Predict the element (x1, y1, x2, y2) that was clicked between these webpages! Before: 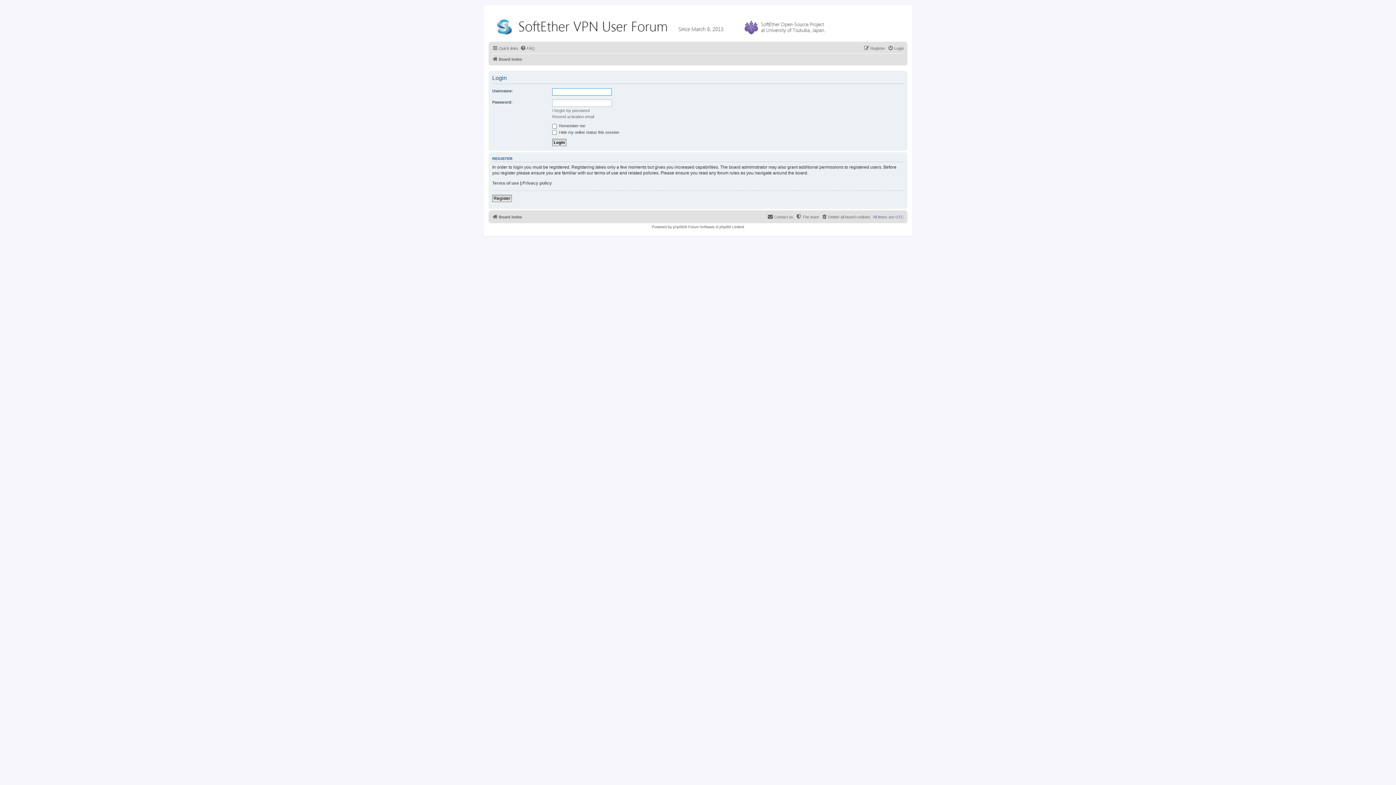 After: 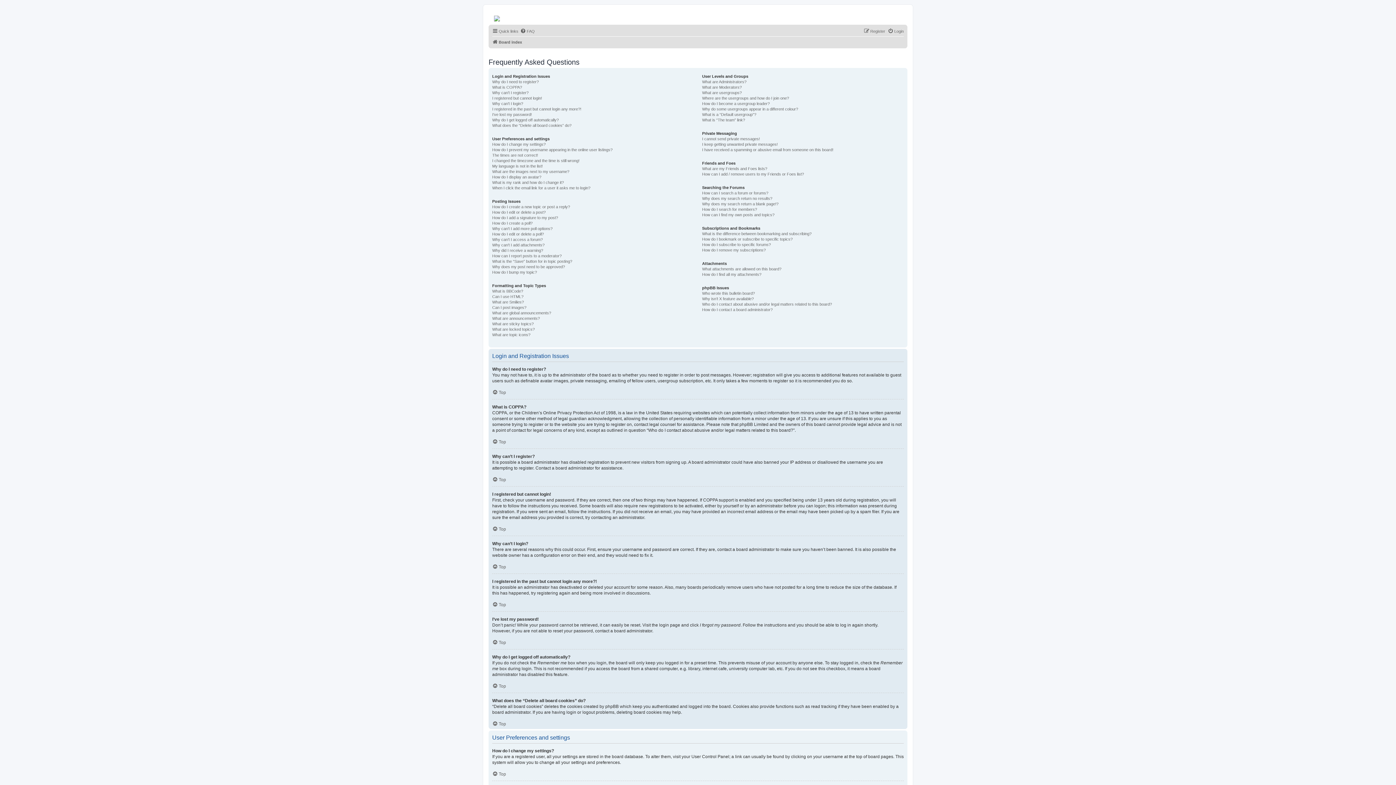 Action: label: FAQ bbox: (520, 44, 534, 52)